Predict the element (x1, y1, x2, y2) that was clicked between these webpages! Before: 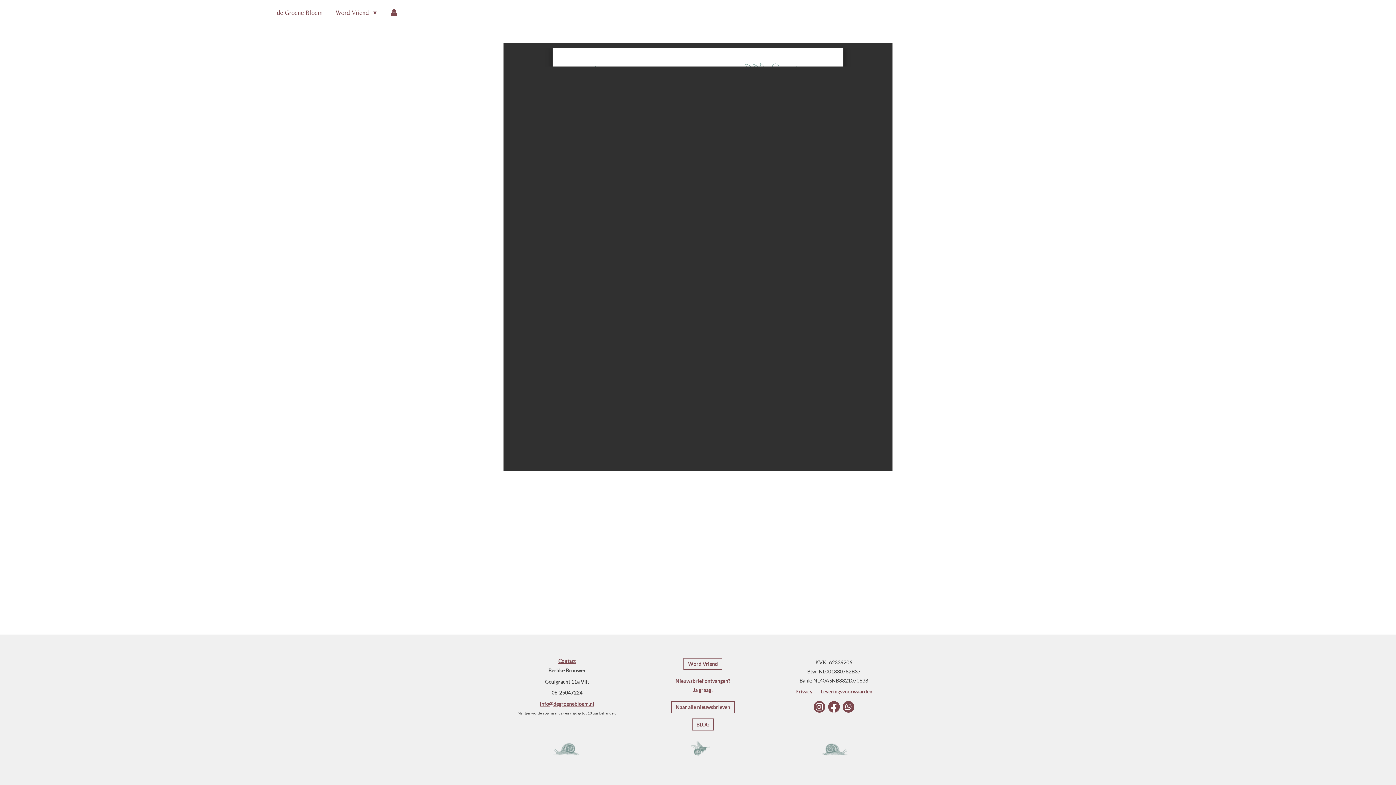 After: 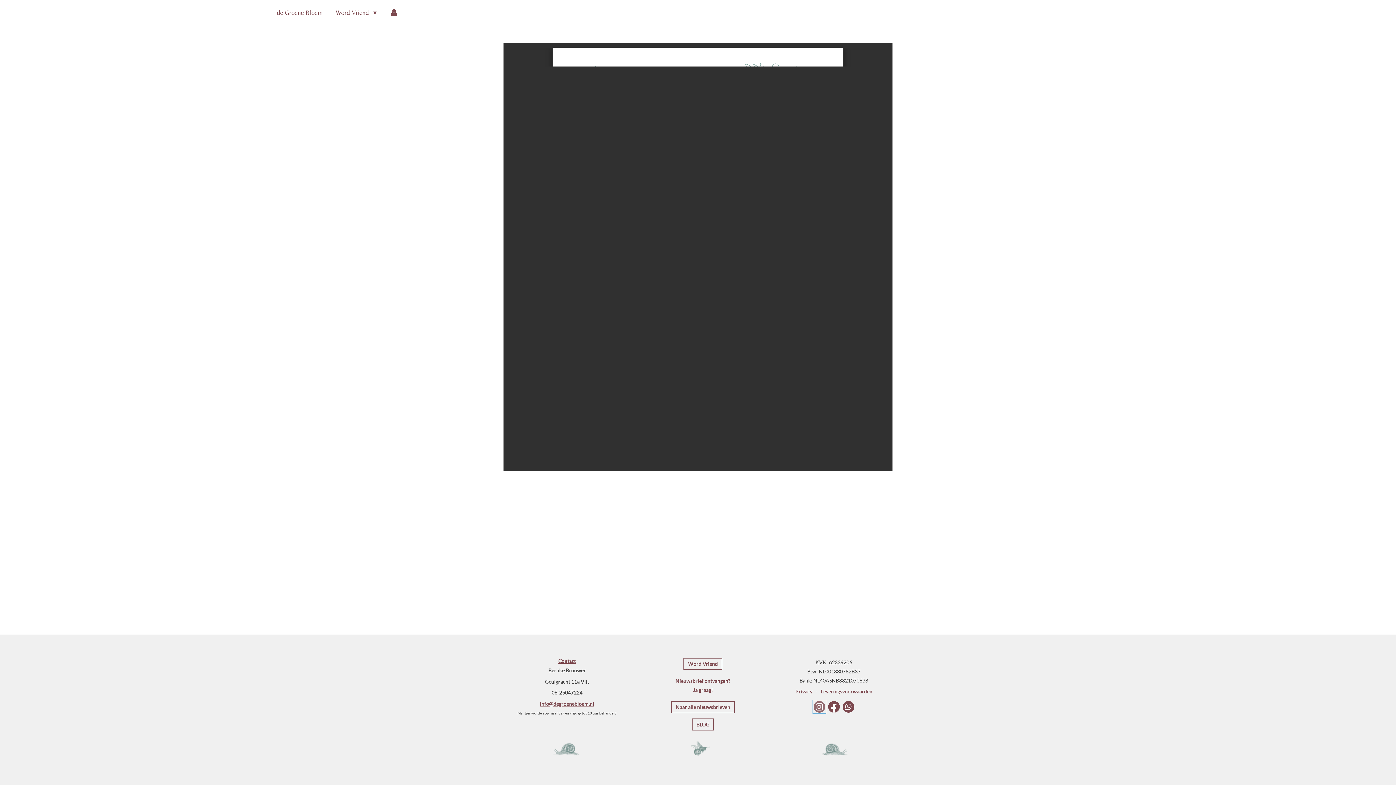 Action: bbox: (813, 701, 825, 713)